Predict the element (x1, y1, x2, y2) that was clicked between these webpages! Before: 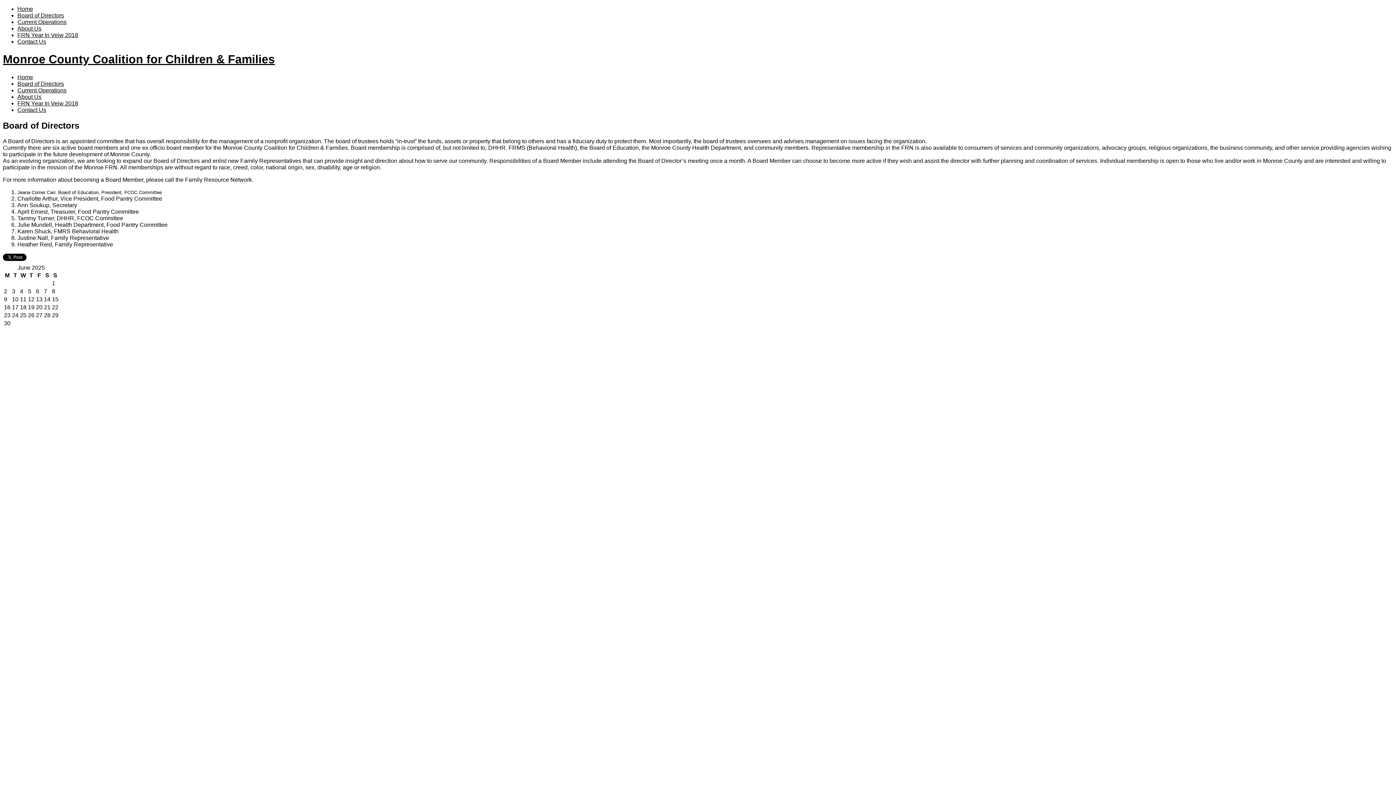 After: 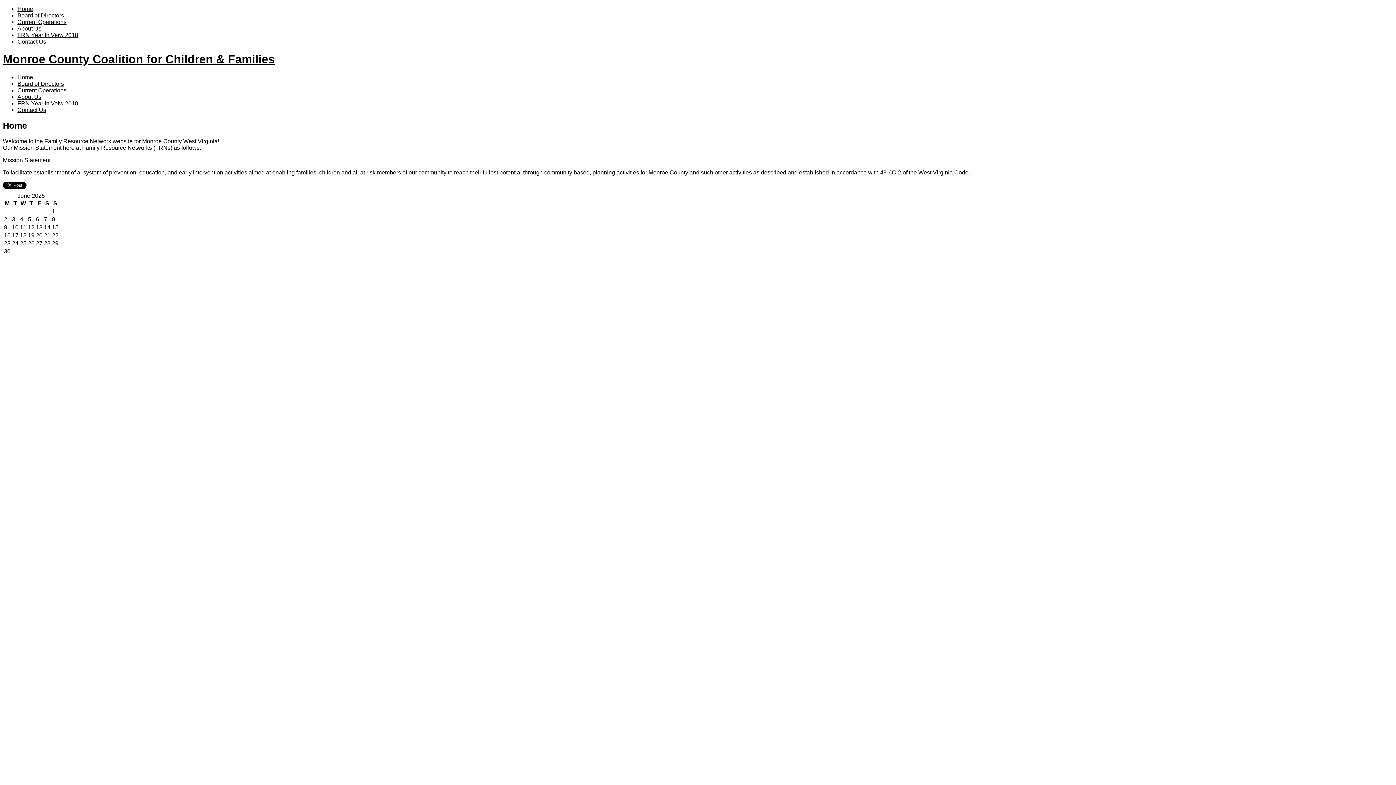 Action: label: Monroe County Coalition for Children & Families bbox: (2, 52, 274, 65)